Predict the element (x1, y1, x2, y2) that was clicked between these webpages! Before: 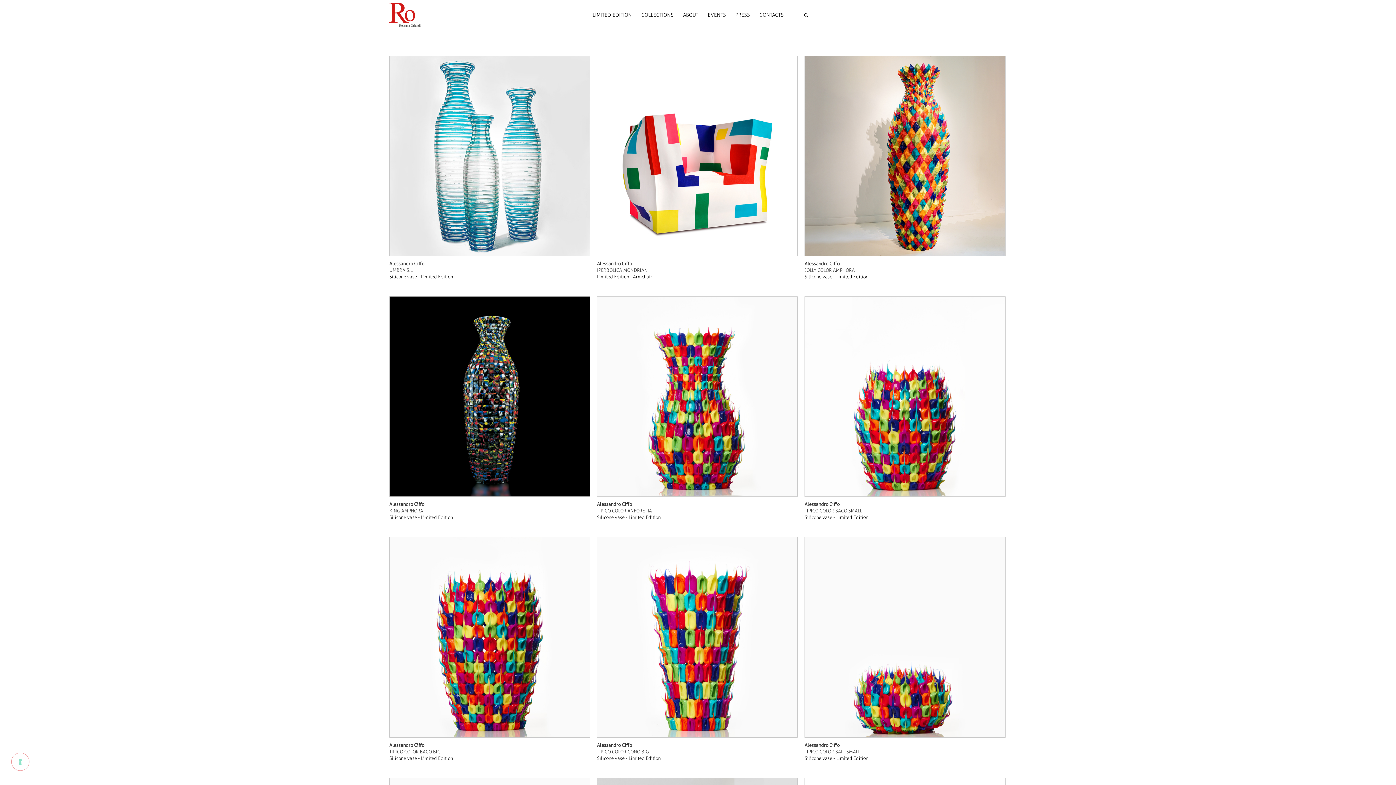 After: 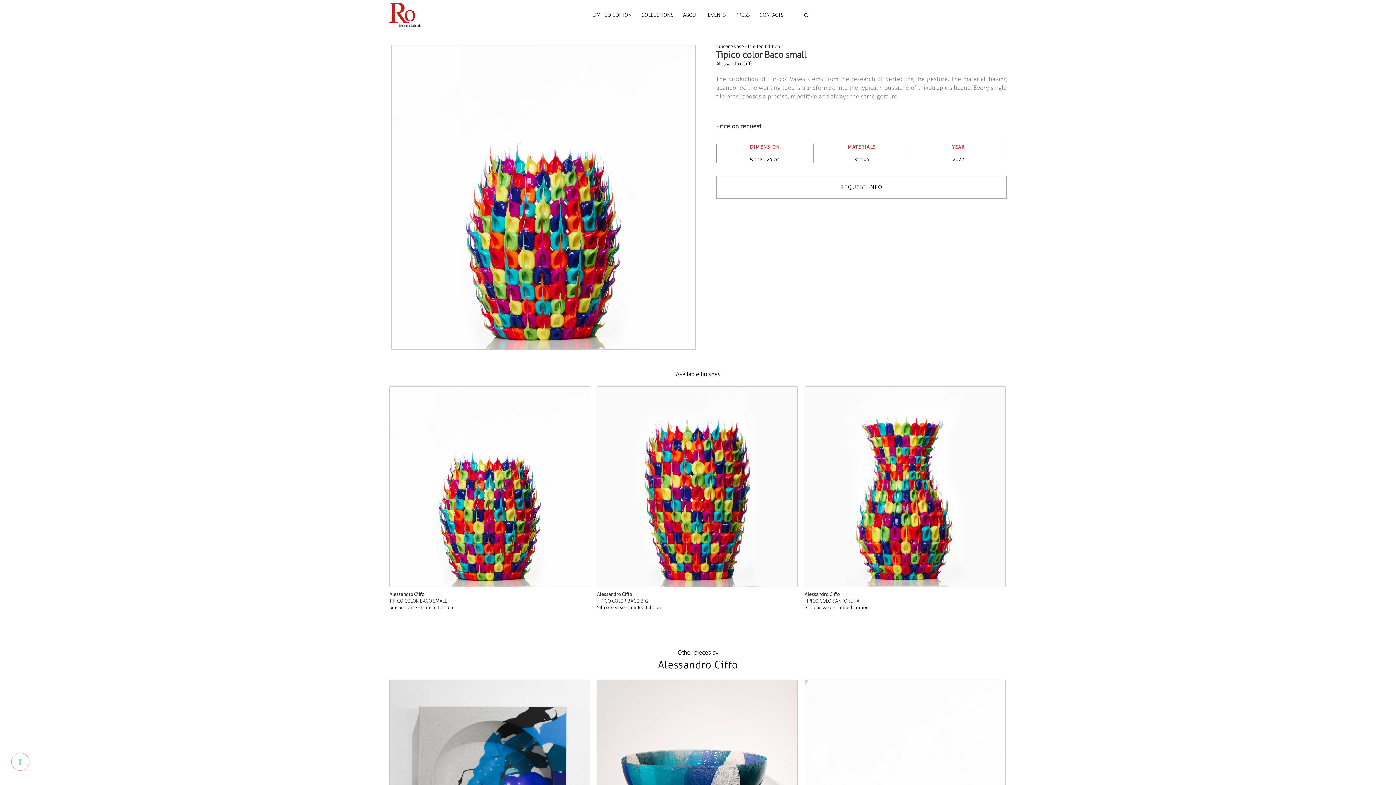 Action: bbox: (804, 501, 1005, 514) label: Alessandro Ciffo
TIPICO COLOR BACO SMALL